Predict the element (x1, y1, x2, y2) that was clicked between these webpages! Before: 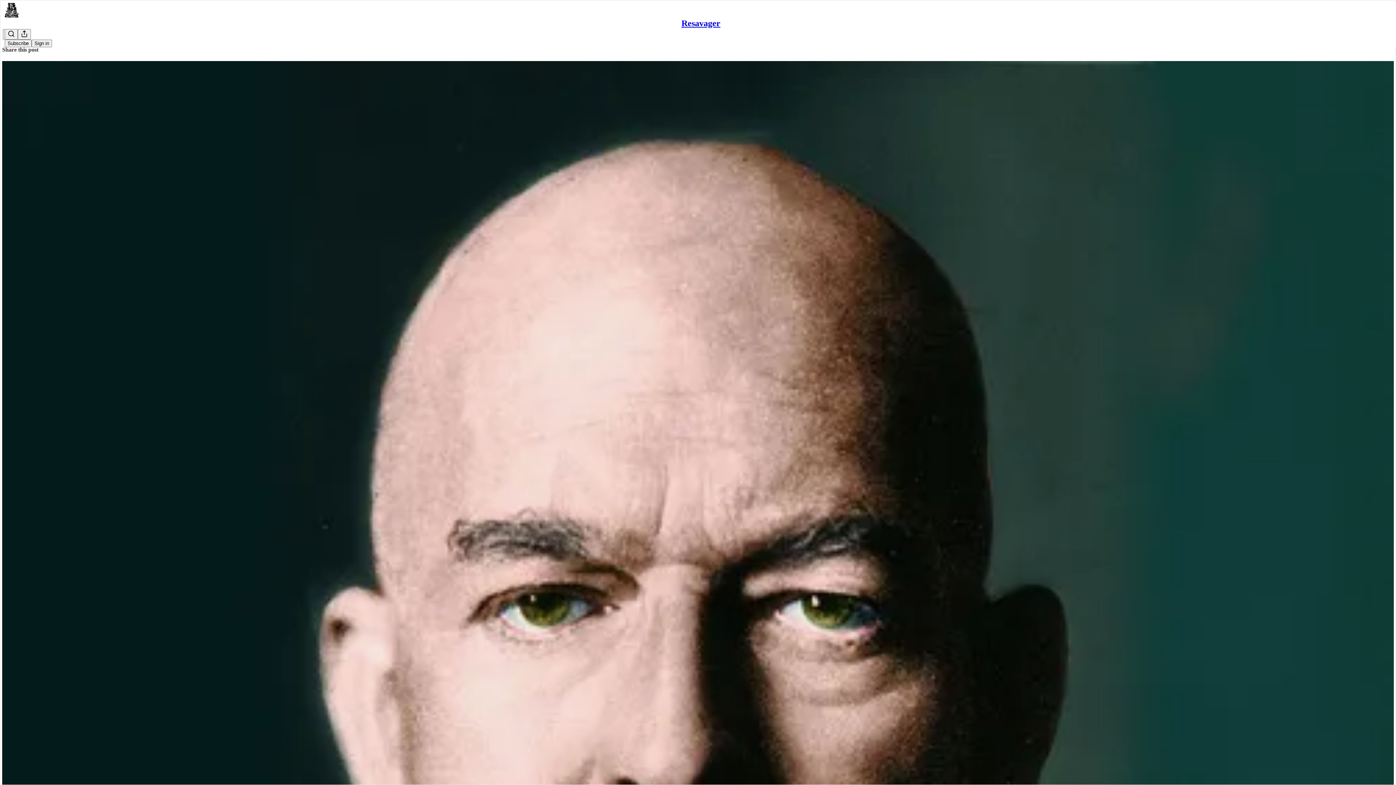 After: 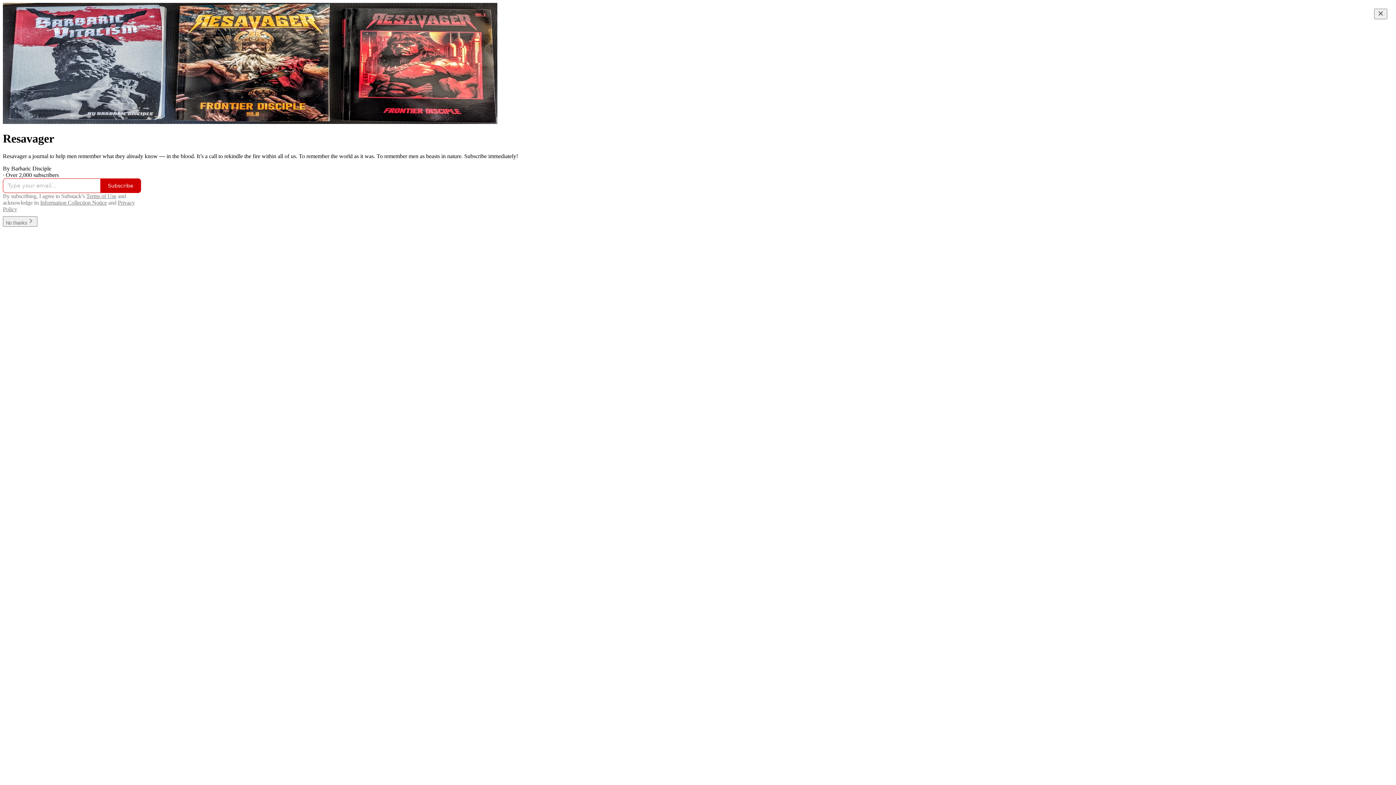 Action: bbox: (4, 2, 1399, 17)